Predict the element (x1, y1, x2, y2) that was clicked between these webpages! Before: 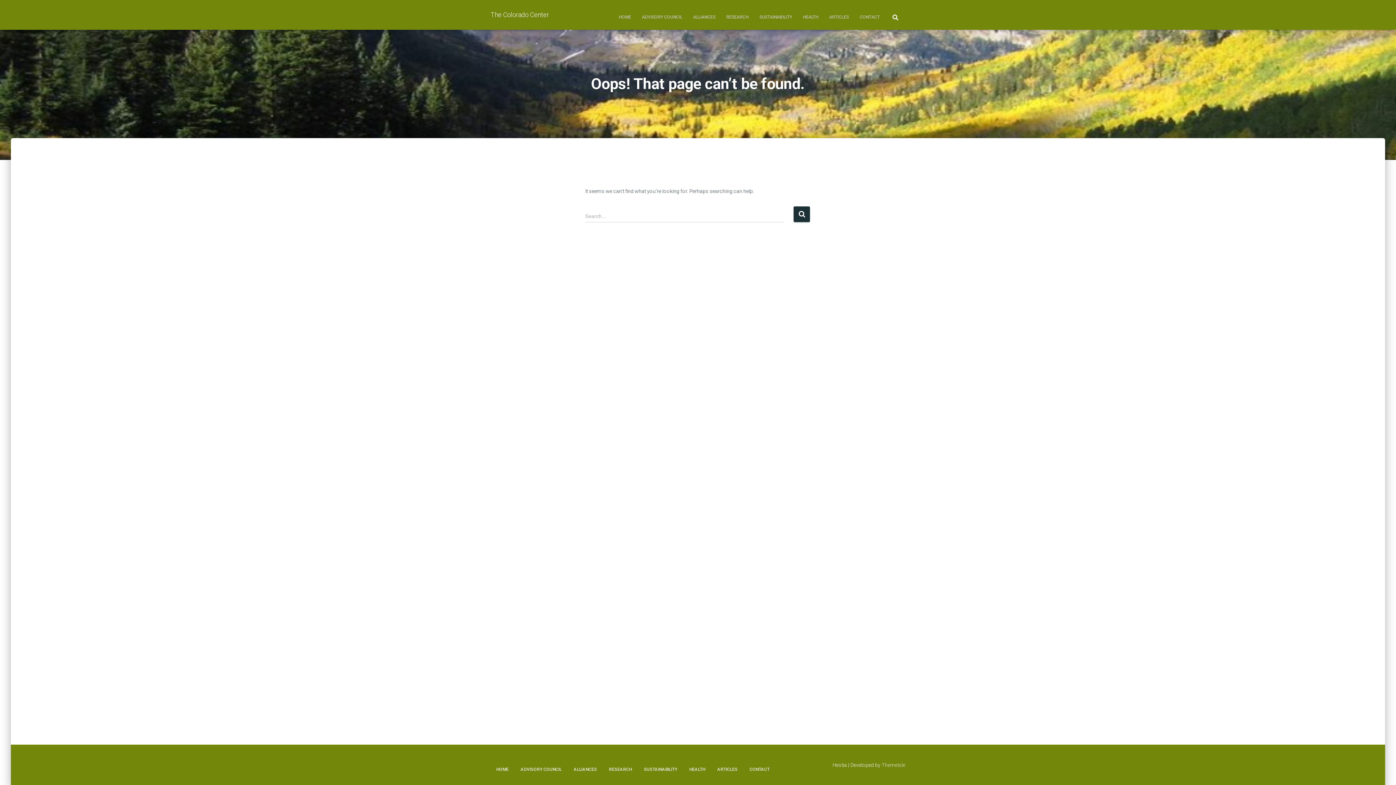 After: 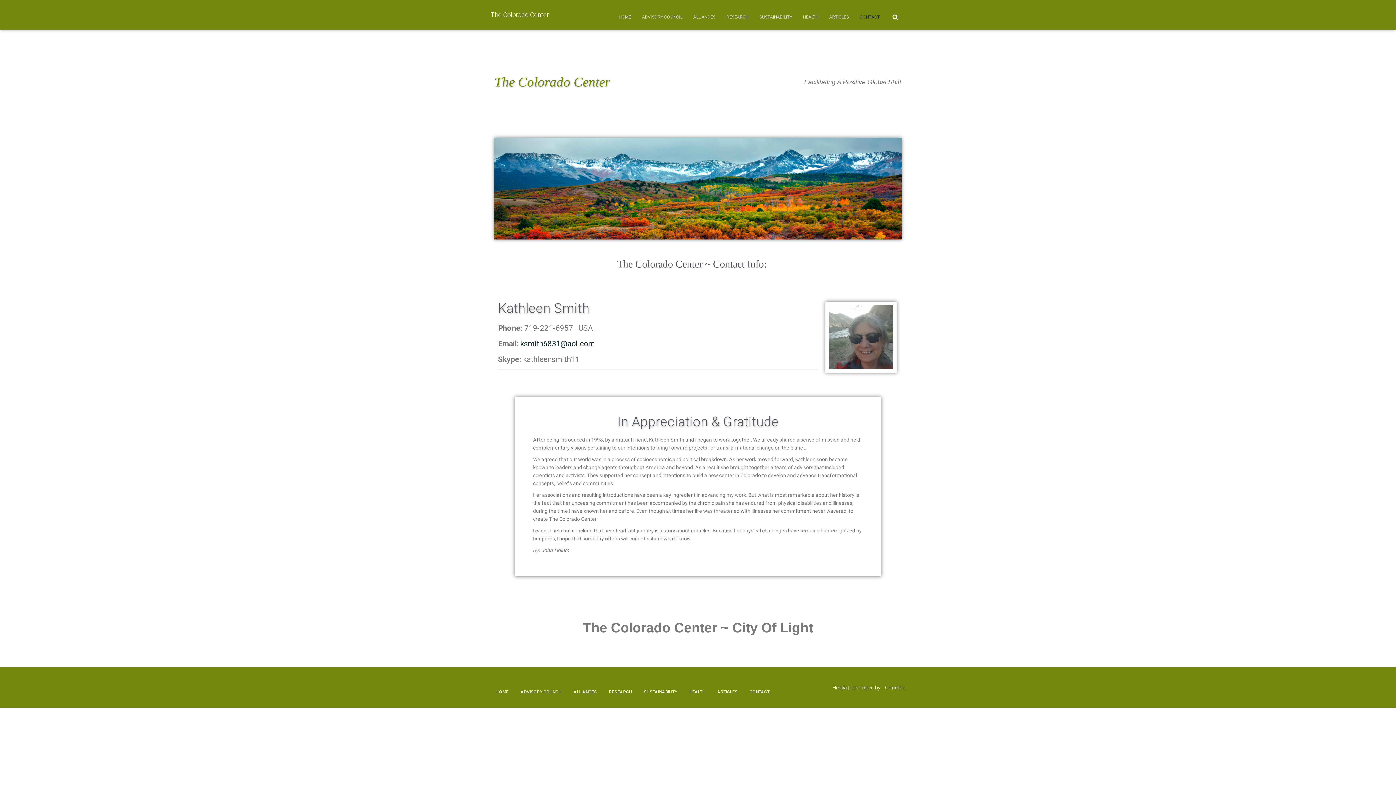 Action: bbox: (744, 761, 775, 778) label: CONTACT